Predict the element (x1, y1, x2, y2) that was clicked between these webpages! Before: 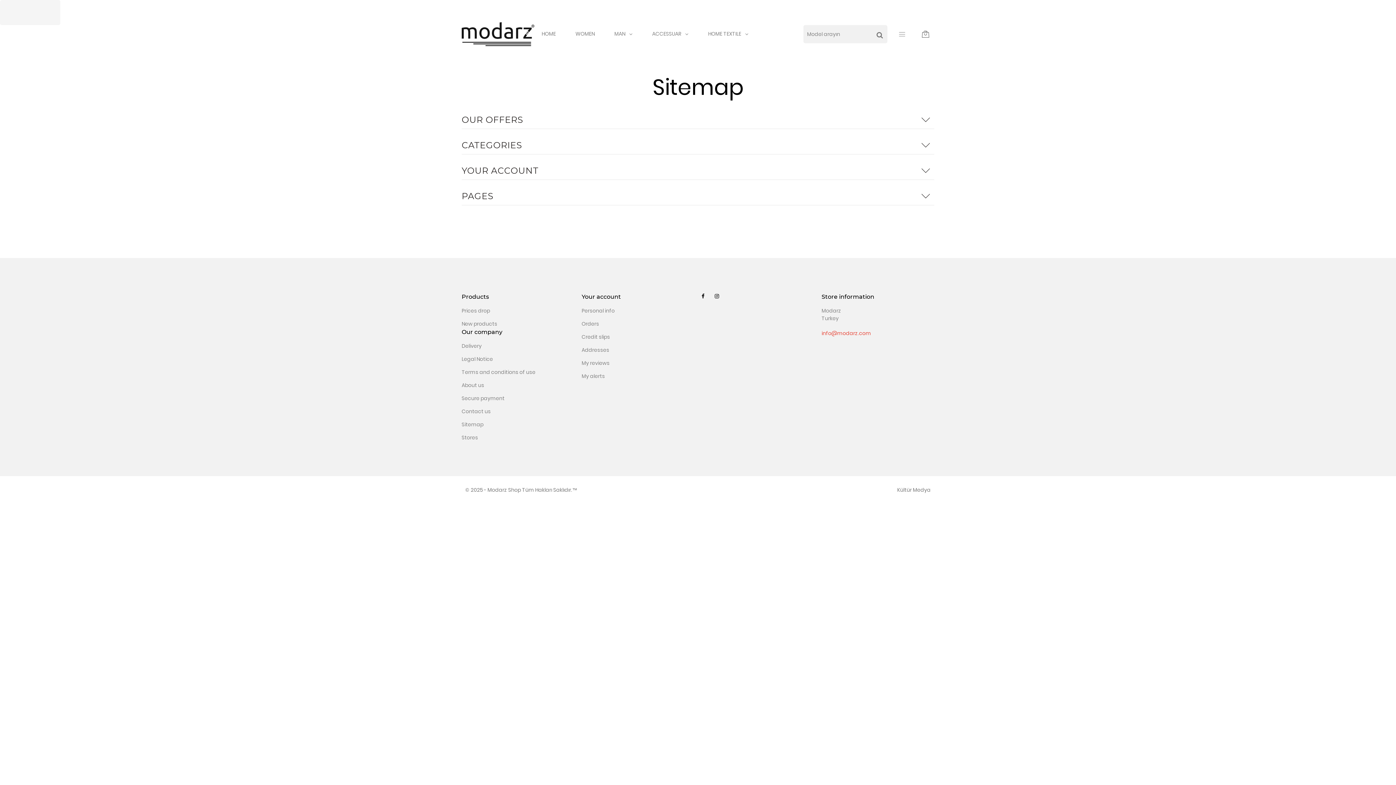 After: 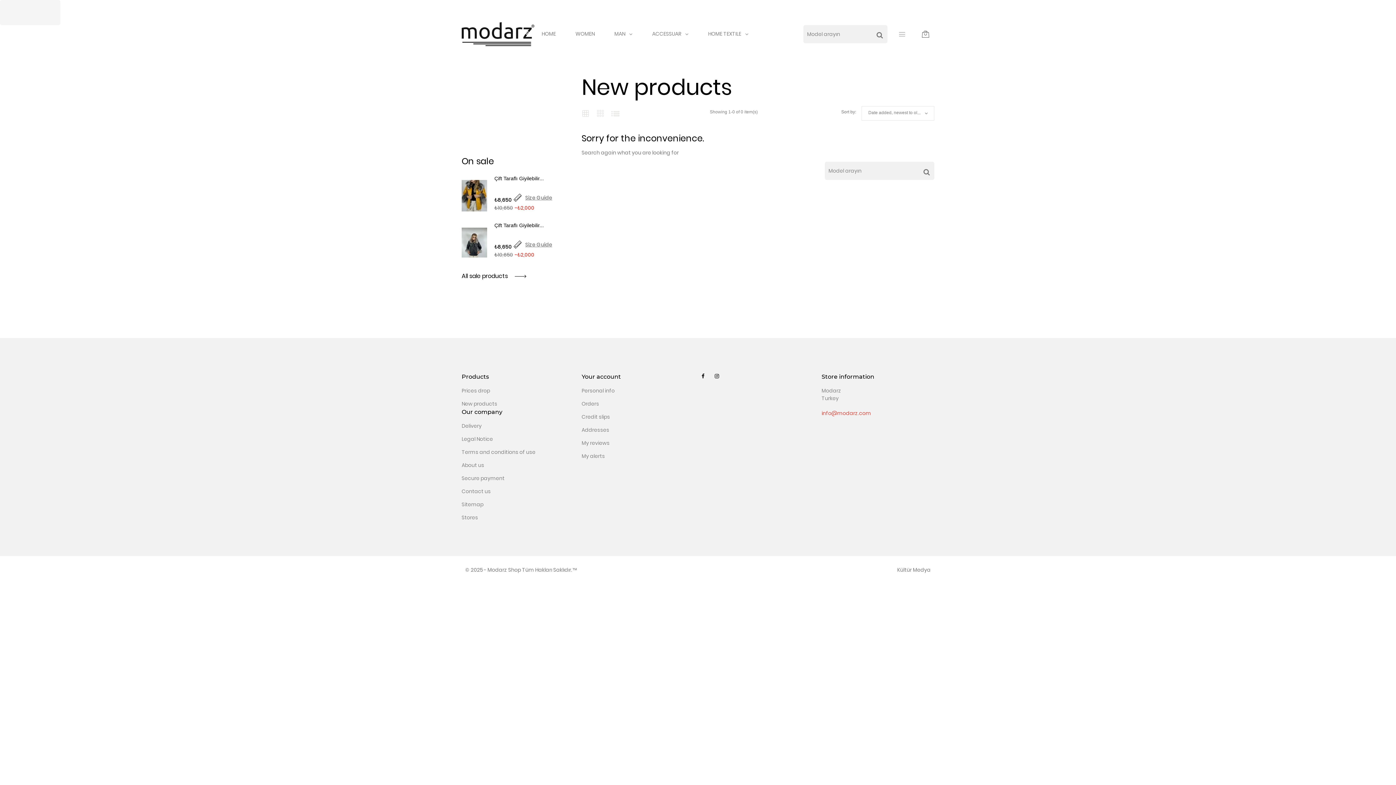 Action: bbox: (461, 320, 497, 327) label: New products